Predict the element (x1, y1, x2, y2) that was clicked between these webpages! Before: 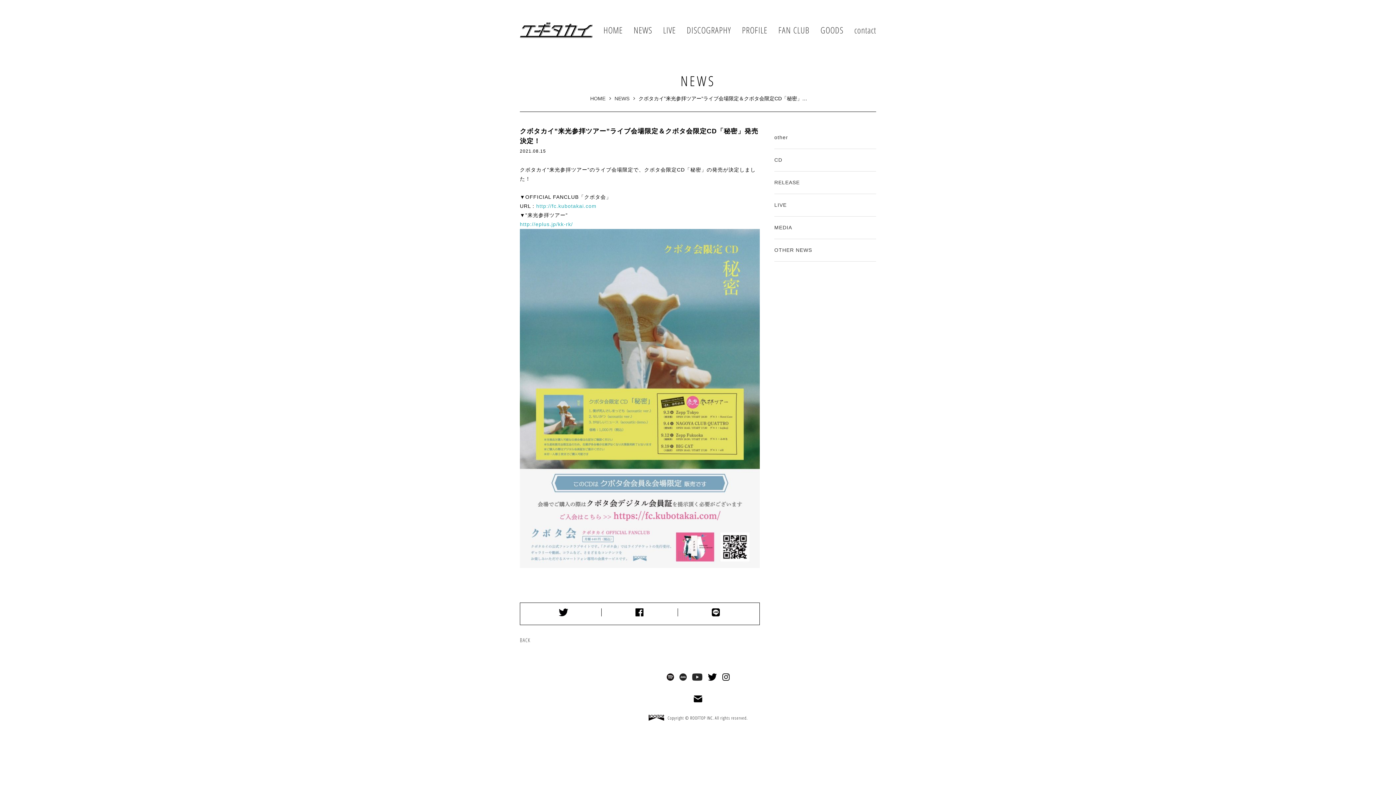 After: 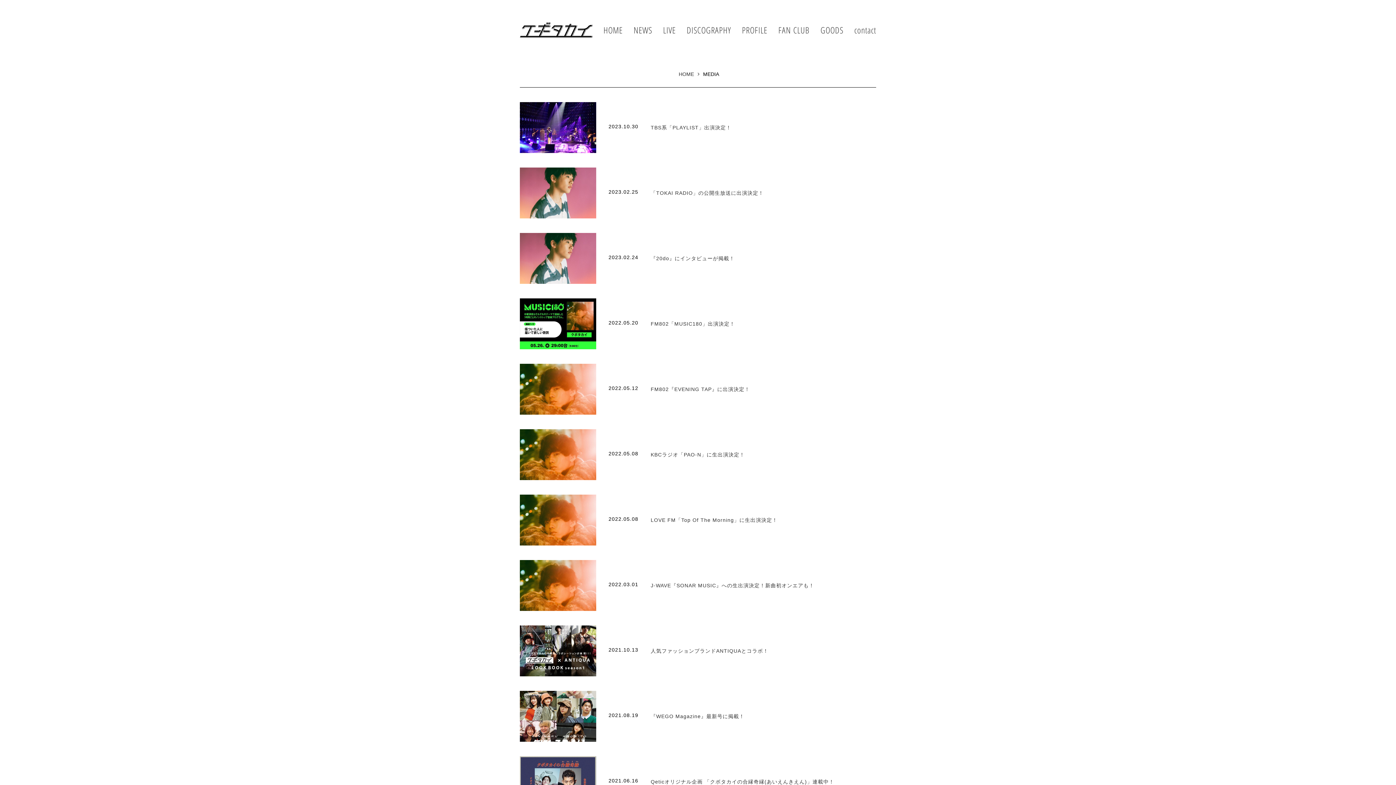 Action: bbox: (774, 216, 876, 238) label: MEDIA